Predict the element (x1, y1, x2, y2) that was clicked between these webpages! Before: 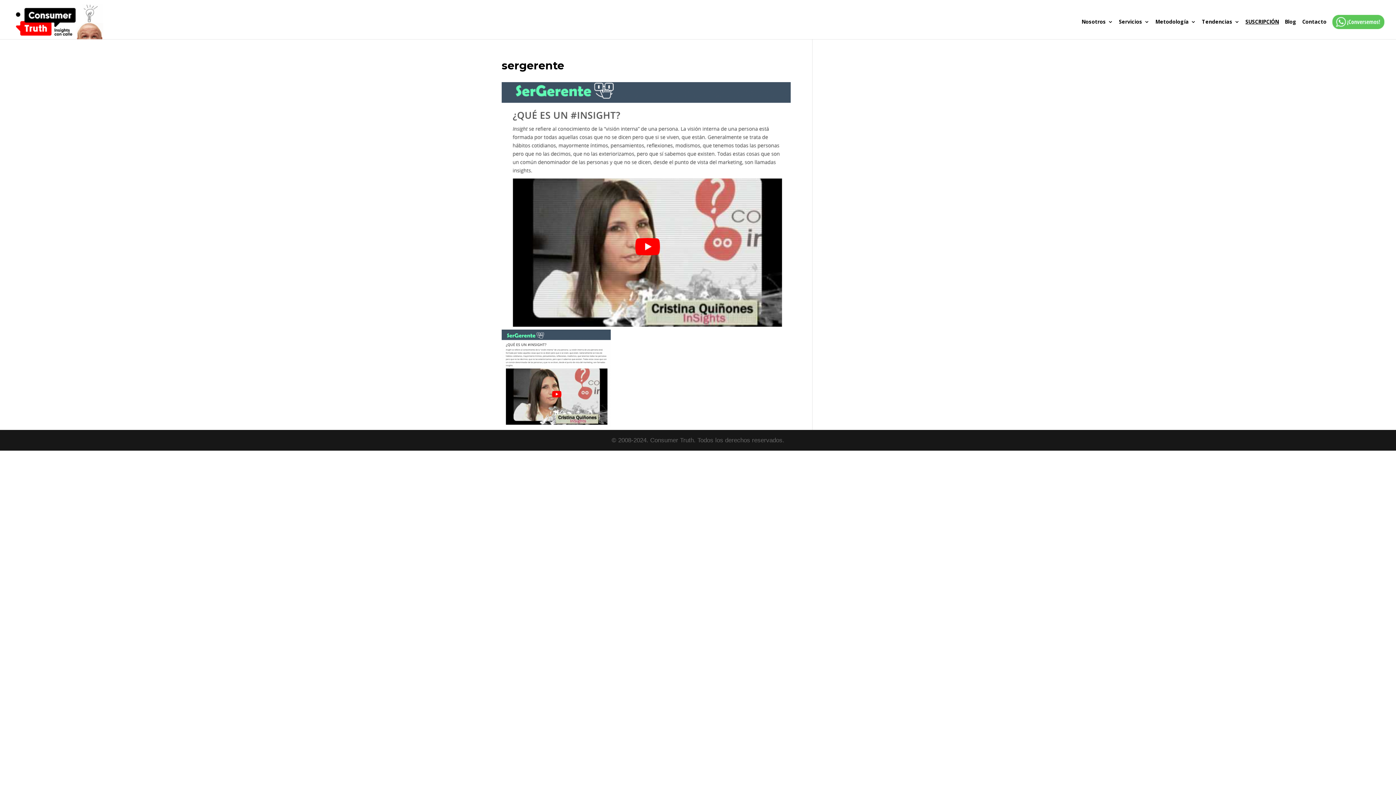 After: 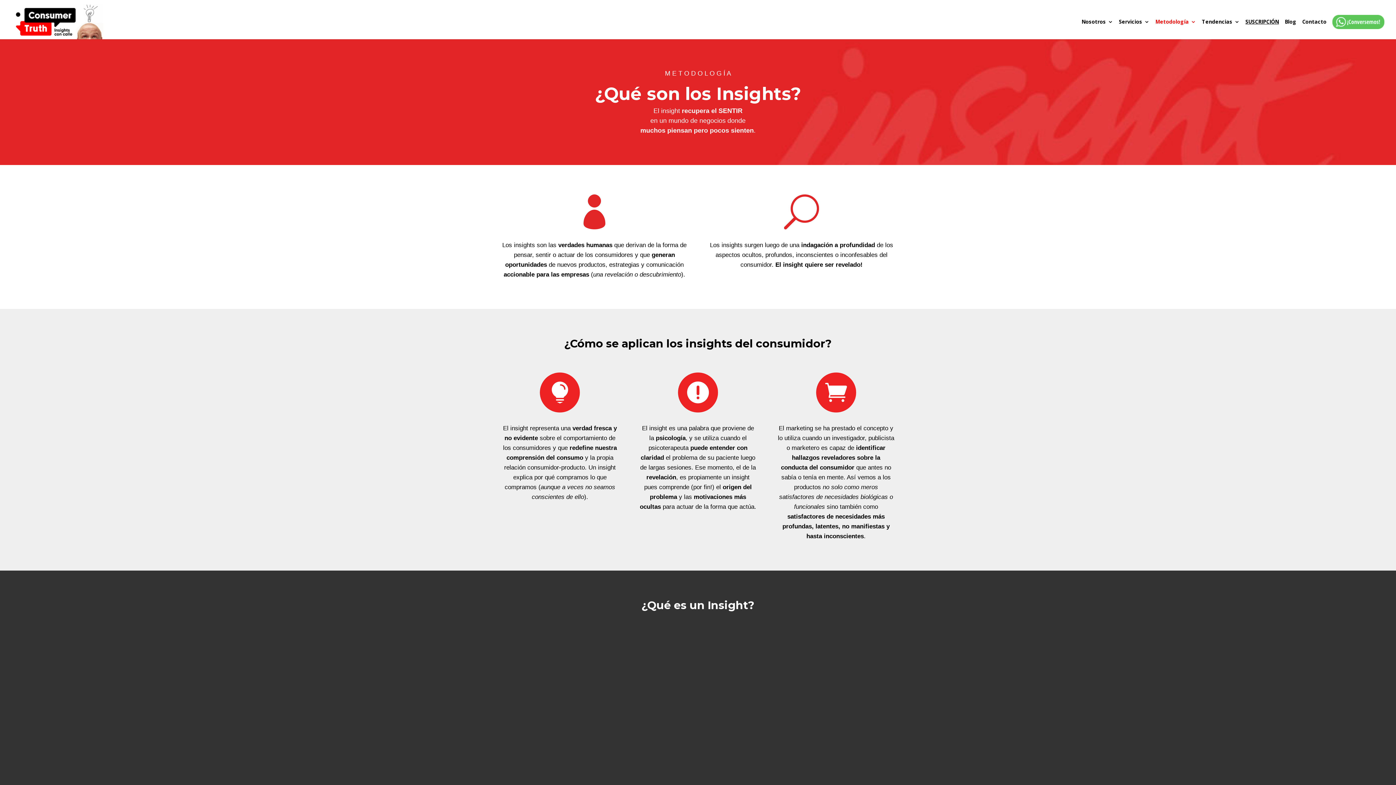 Action: bbox: (1155, 19, 1196, 39) label: Metodología